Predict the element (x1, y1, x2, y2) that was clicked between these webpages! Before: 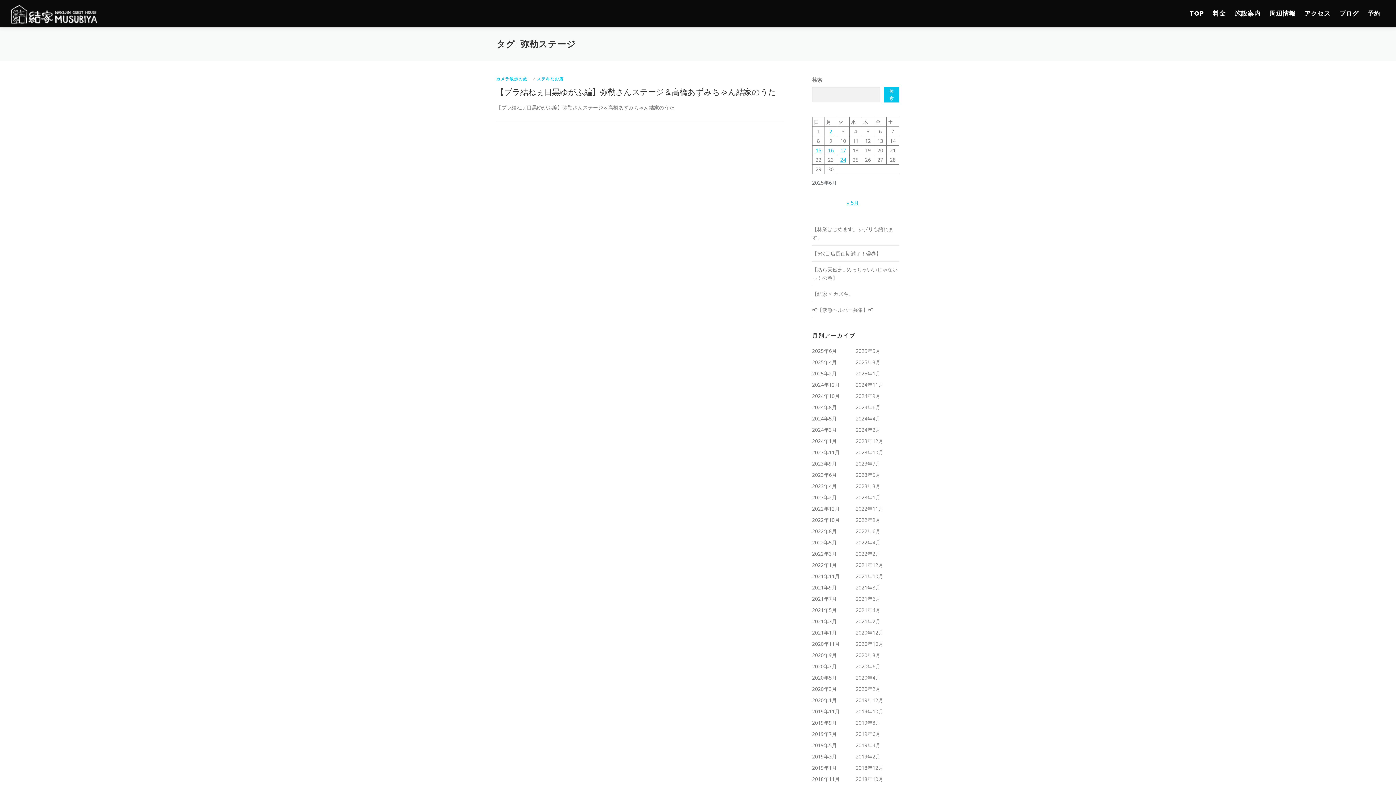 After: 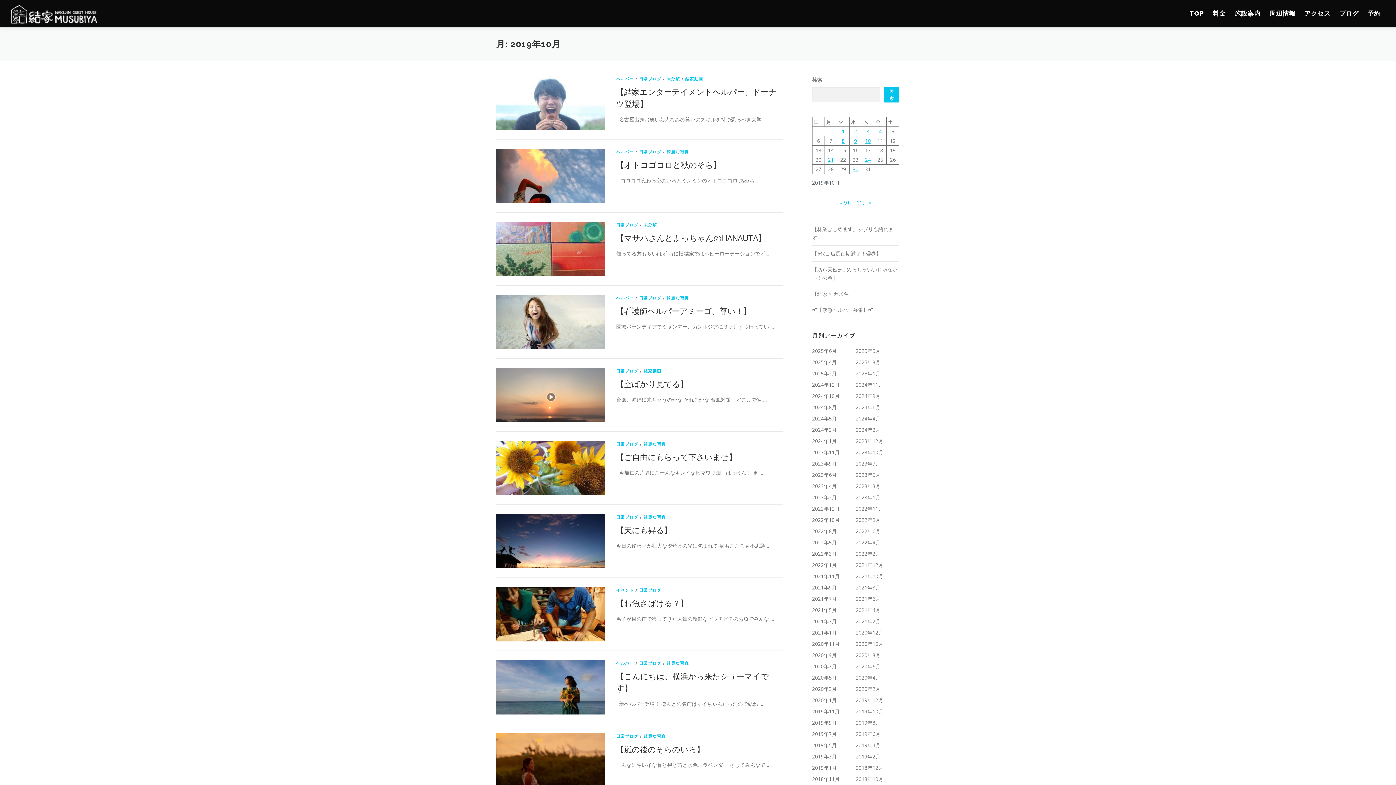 Action: bbox: (856, 708, 883, 715) label: 2019年10月